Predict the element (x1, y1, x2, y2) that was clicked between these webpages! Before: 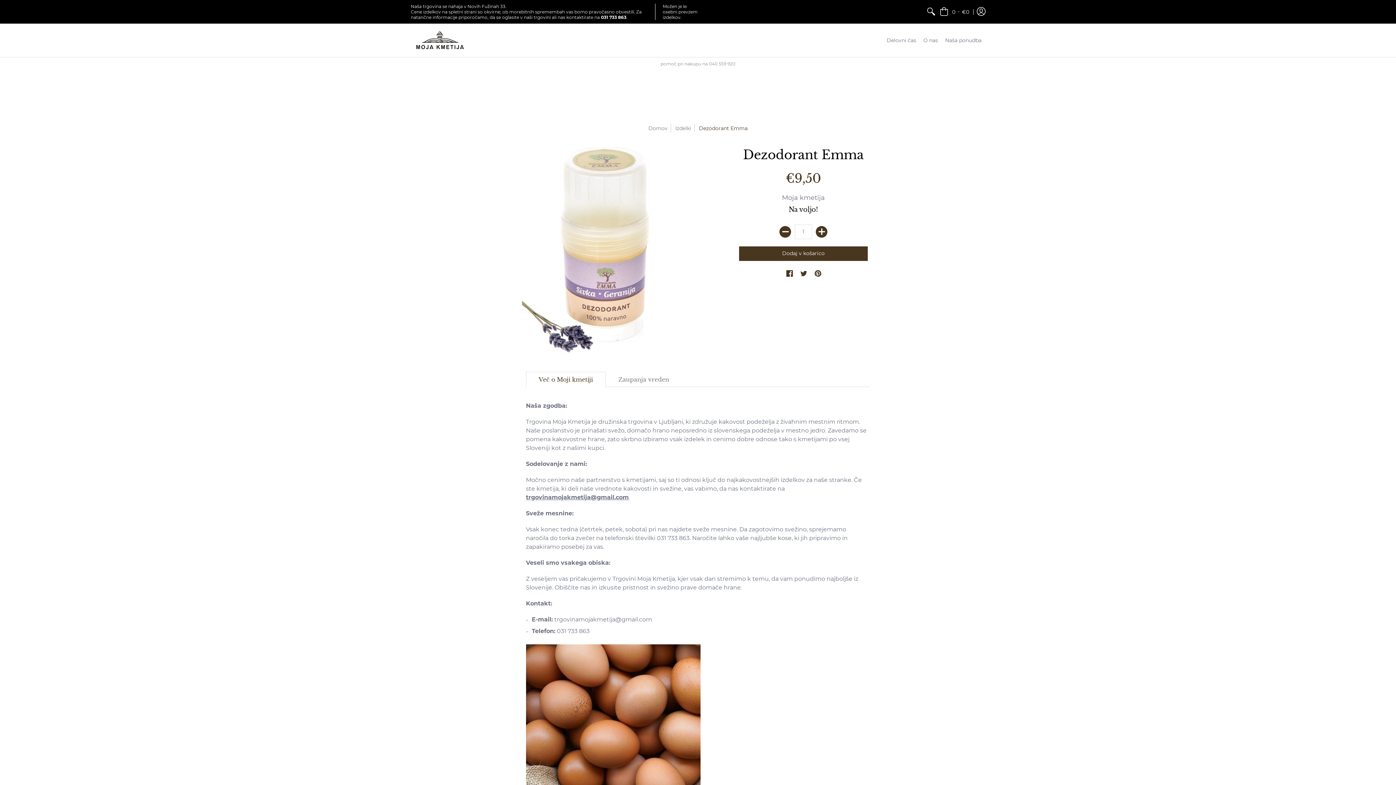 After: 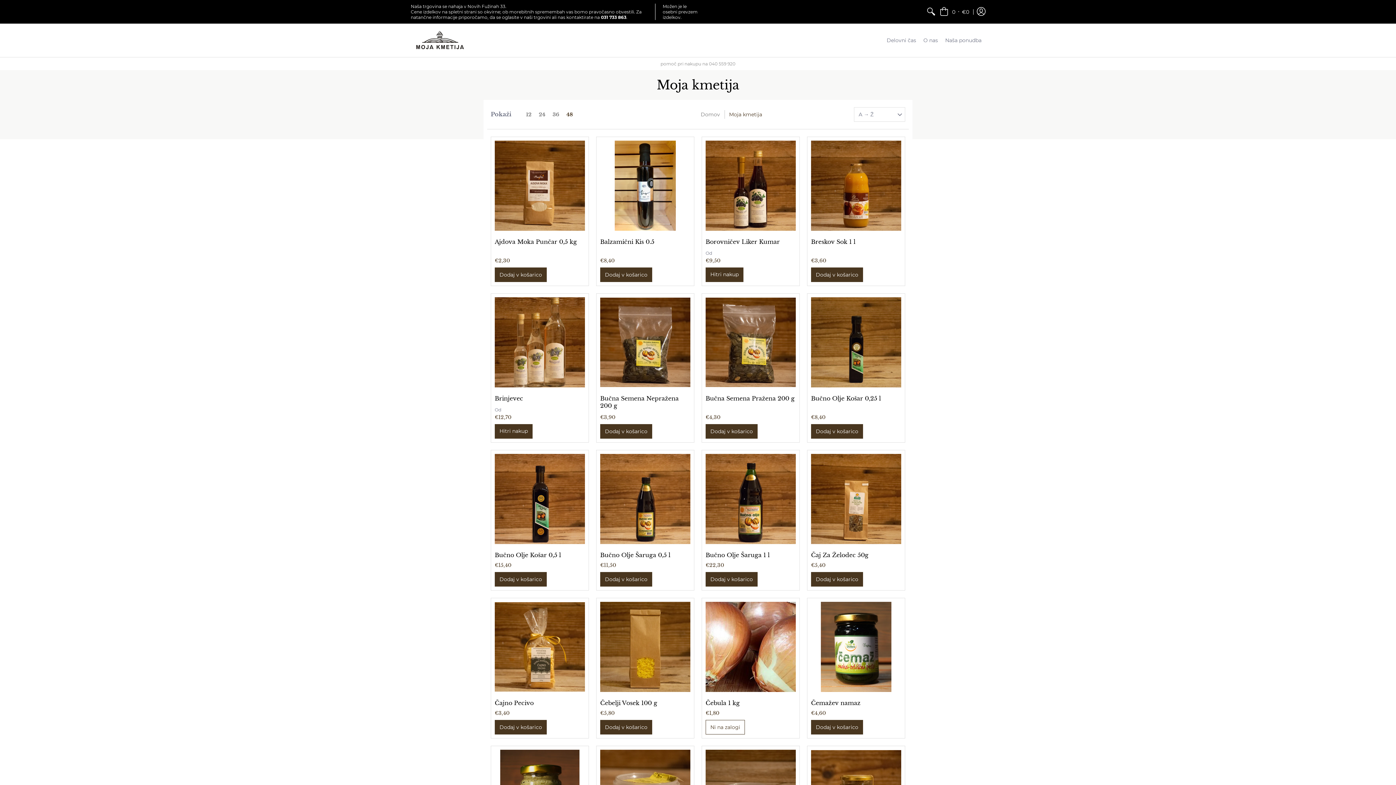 Action: label: Moja kmetija bbox: (782, 193, 825, 201)